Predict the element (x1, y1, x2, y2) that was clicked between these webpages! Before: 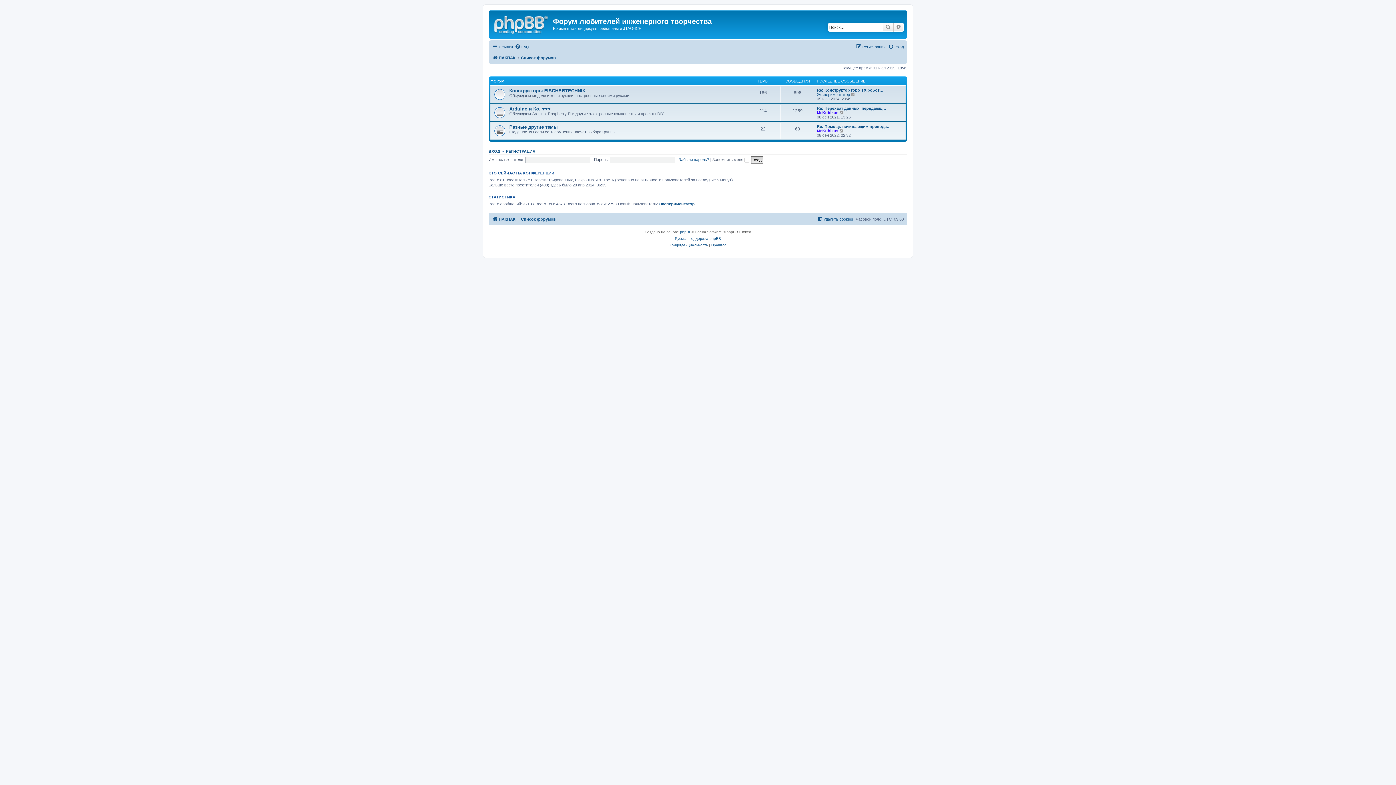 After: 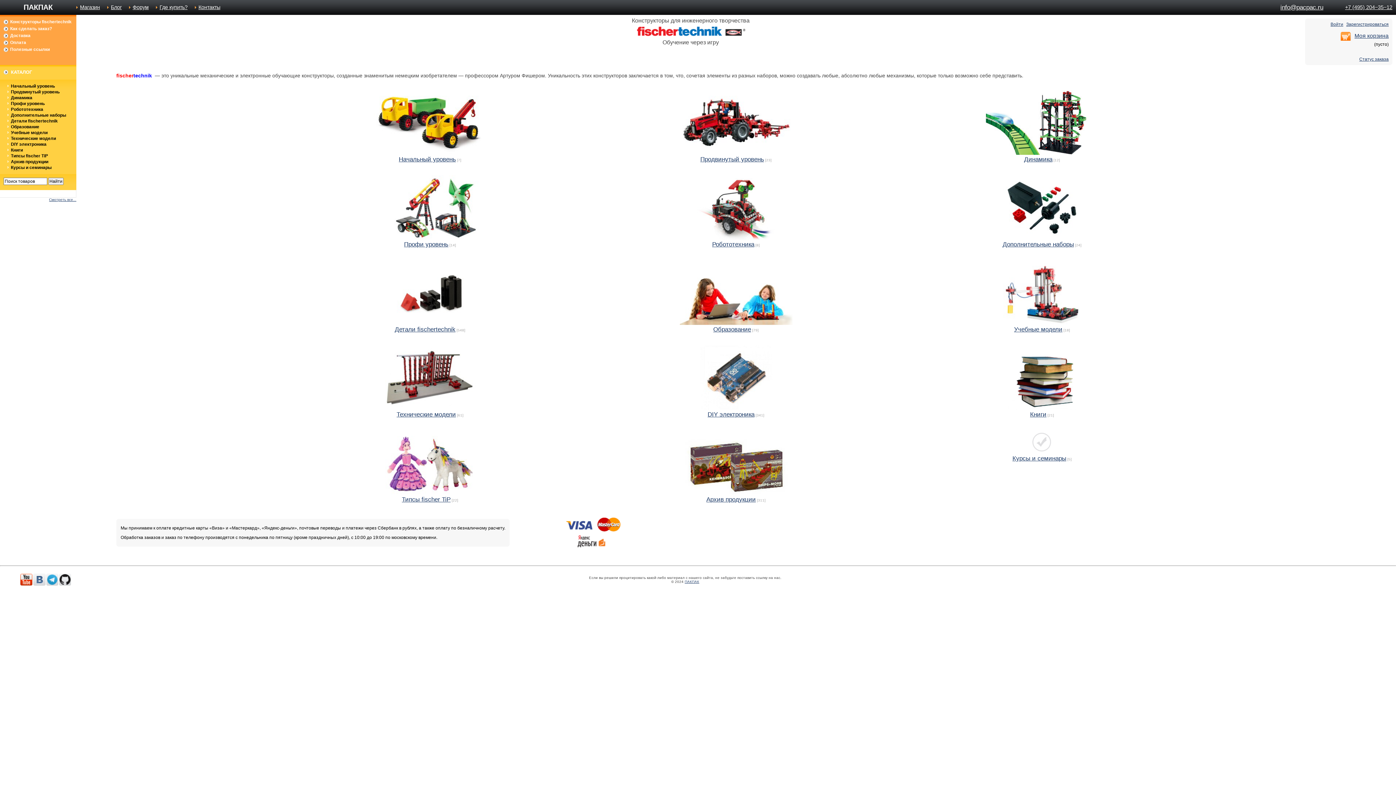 Action: label: ПАКПАК bbox: (492, 214, 515, 223)